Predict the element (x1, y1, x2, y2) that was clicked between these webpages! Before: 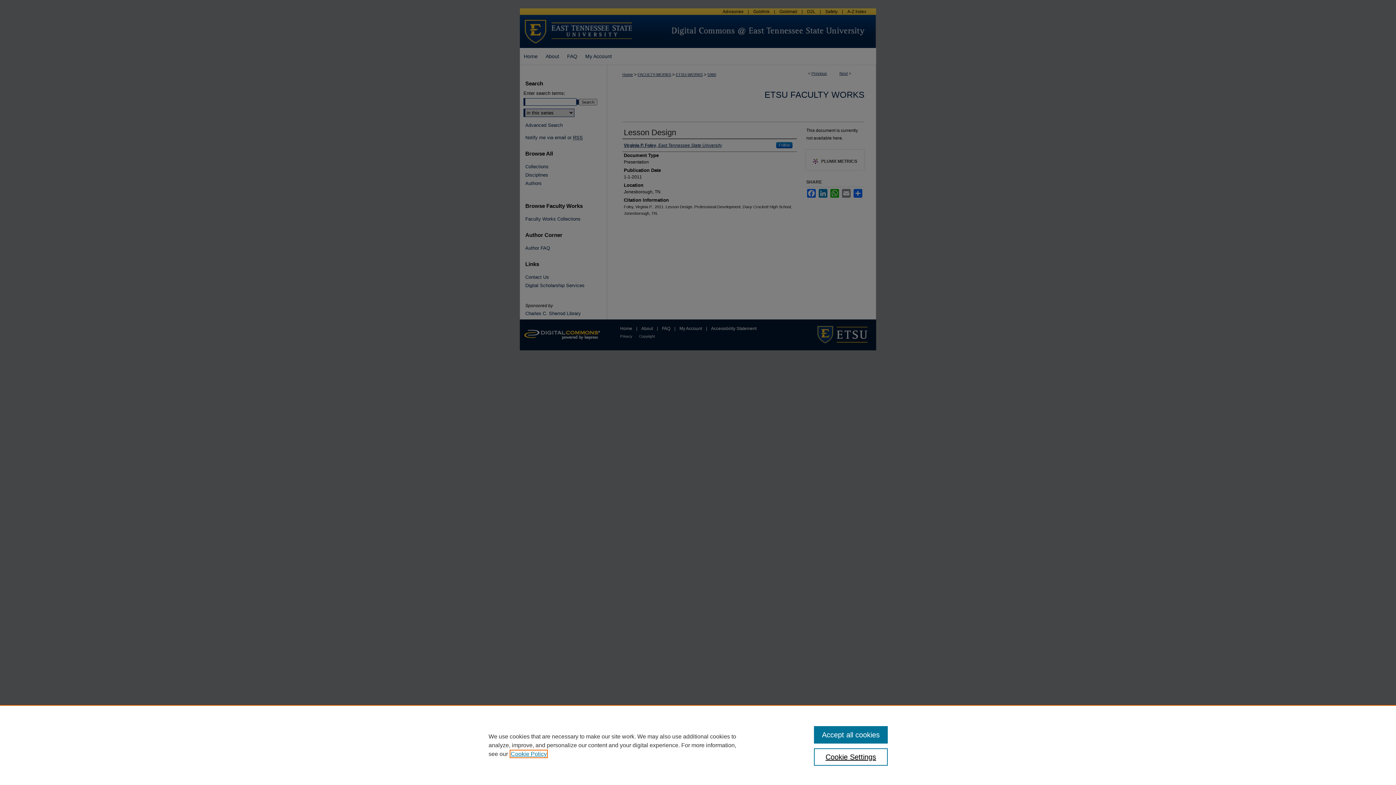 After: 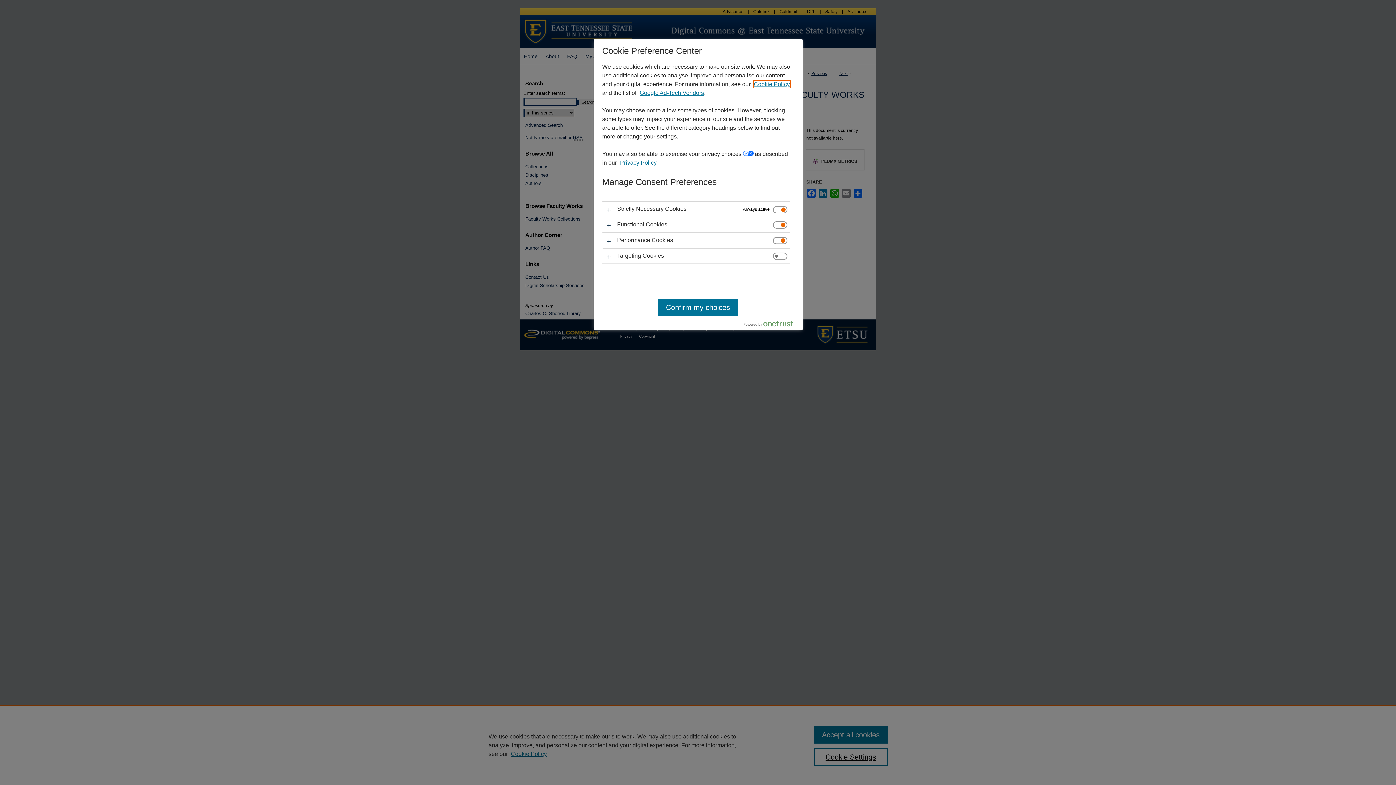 Action: bbox: (814, 748, 887, 766) label: Cookie Settings